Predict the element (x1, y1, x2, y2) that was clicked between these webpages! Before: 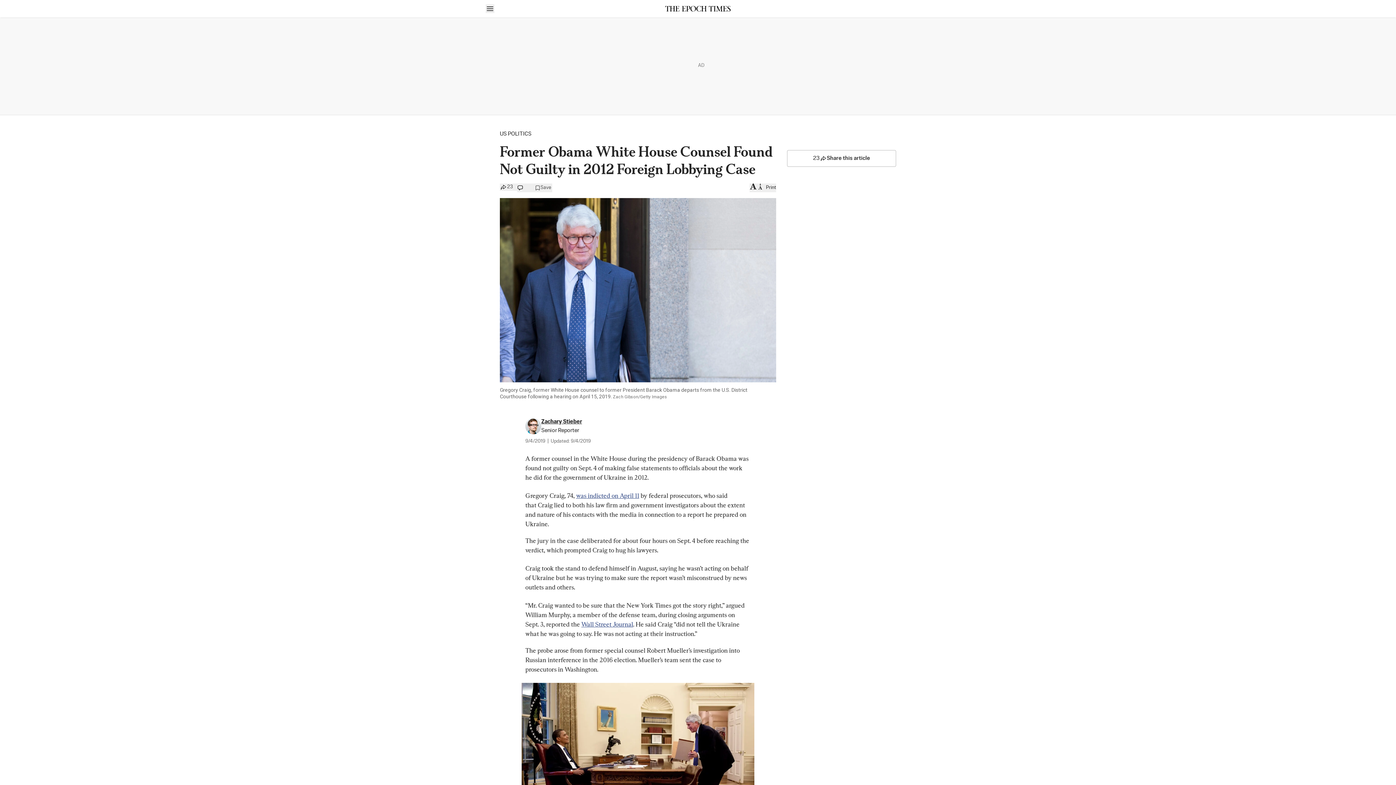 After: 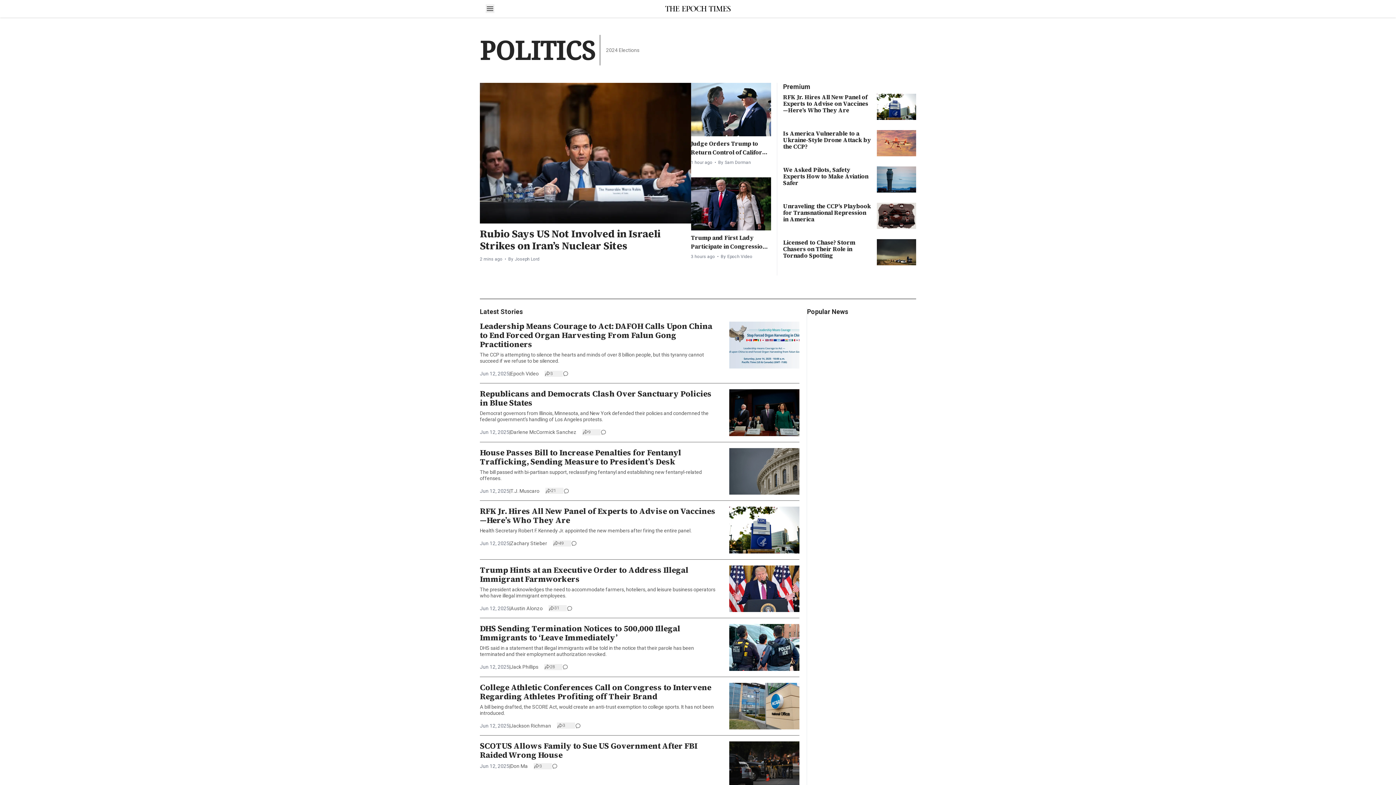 Action: bbox: (500, 129, 531, 138) label: US POLITICS